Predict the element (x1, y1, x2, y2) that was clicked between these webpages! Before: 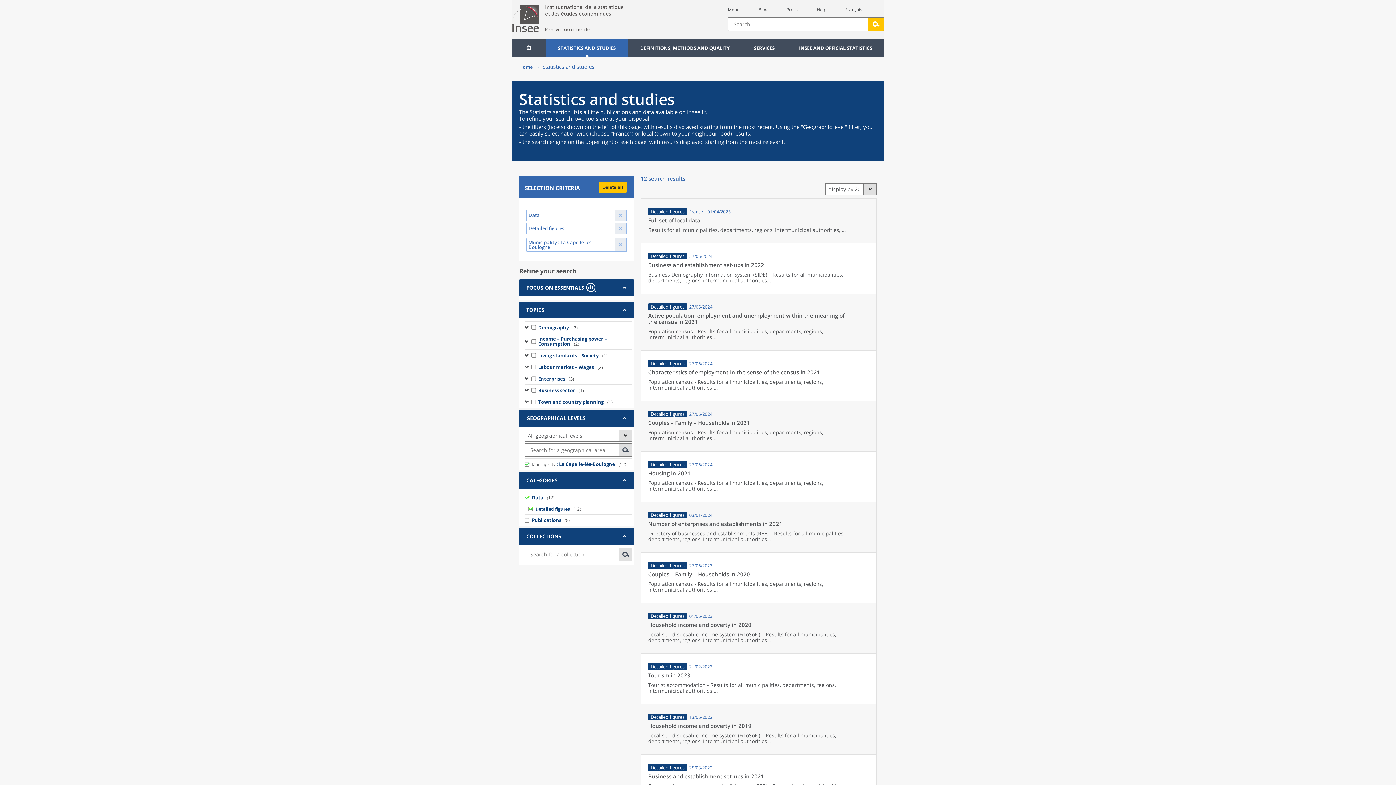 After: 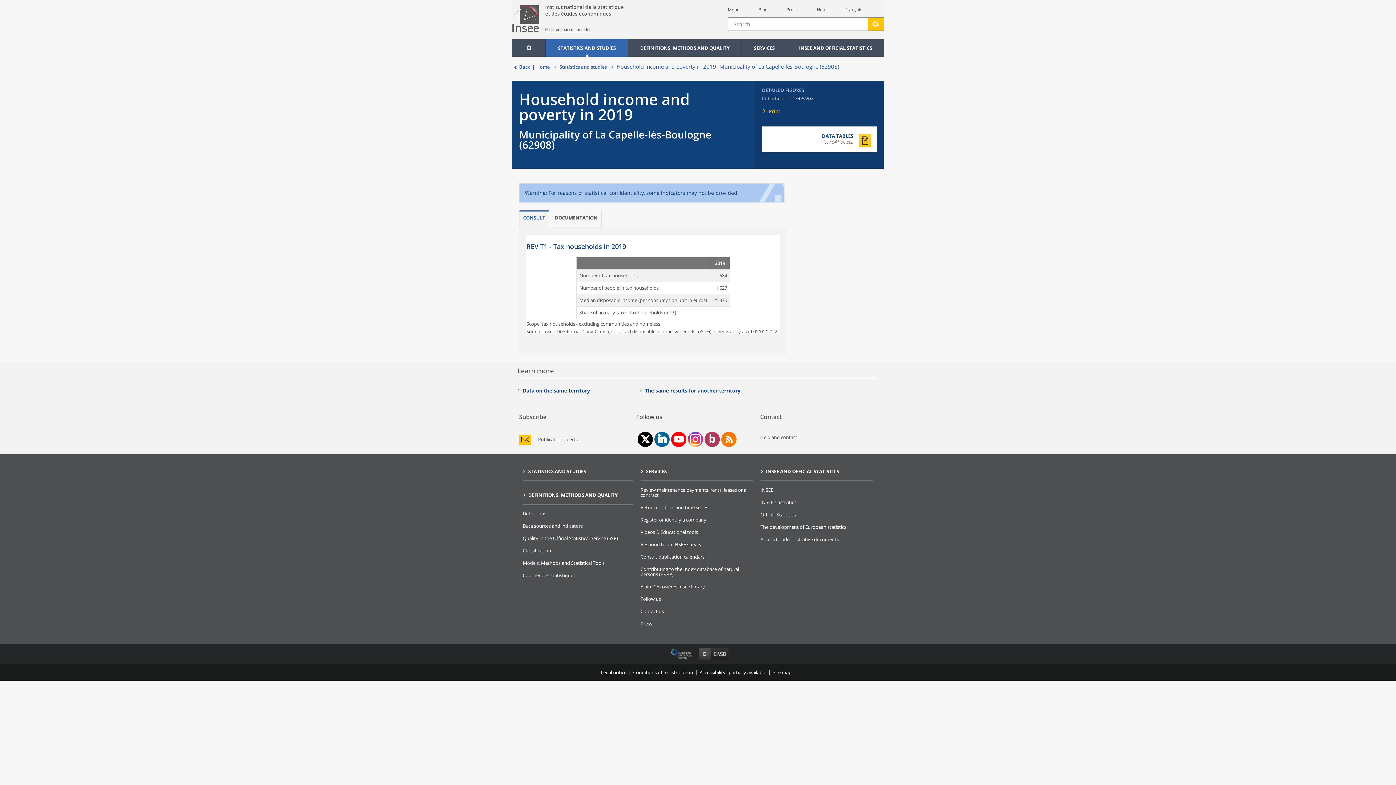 Action: bbox: (641, 704, 876, 754) label: Detailed figures13/06/2022
Household income and poverty in 2019
Localised disposable income system (FiLoSoFi) – Results for all municipalities, departments, regions, intermunicipal authorities ...